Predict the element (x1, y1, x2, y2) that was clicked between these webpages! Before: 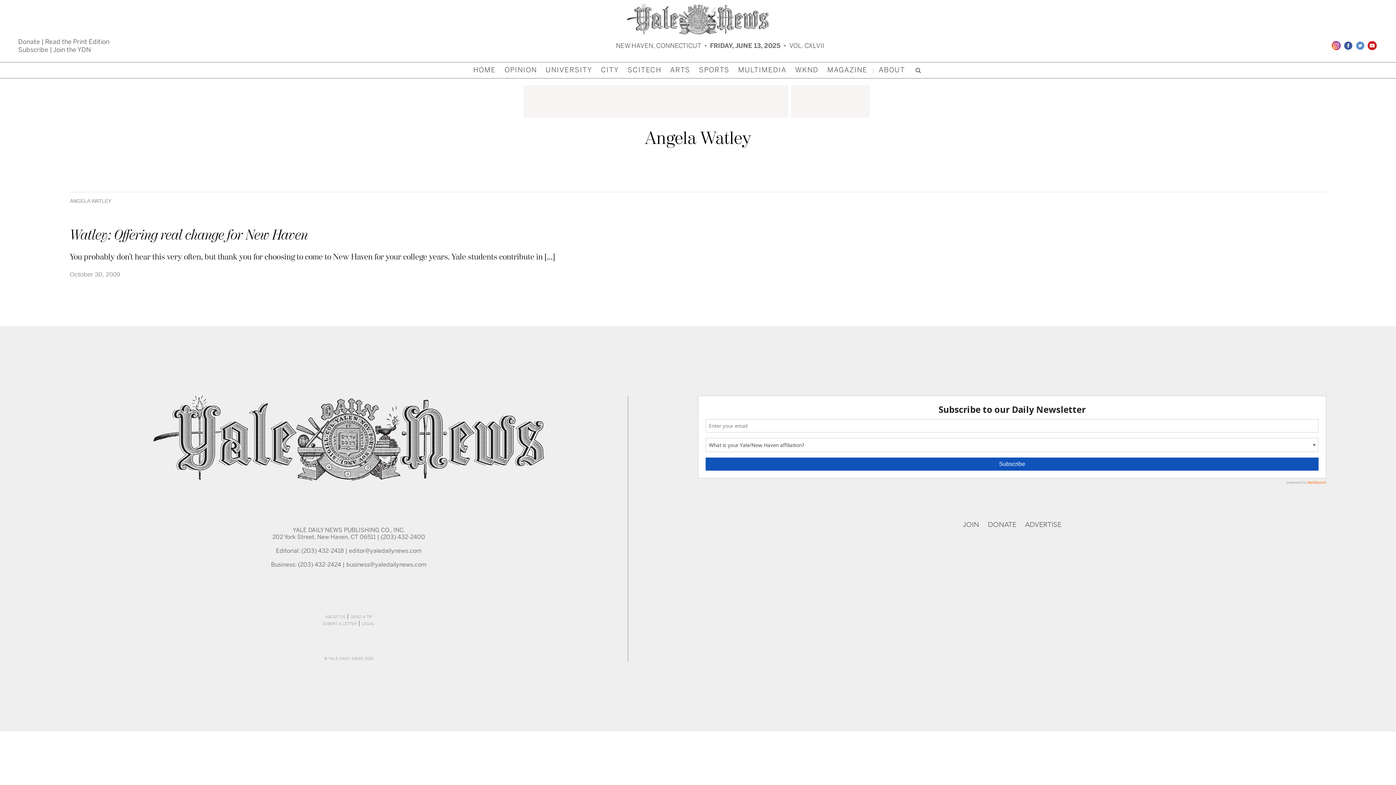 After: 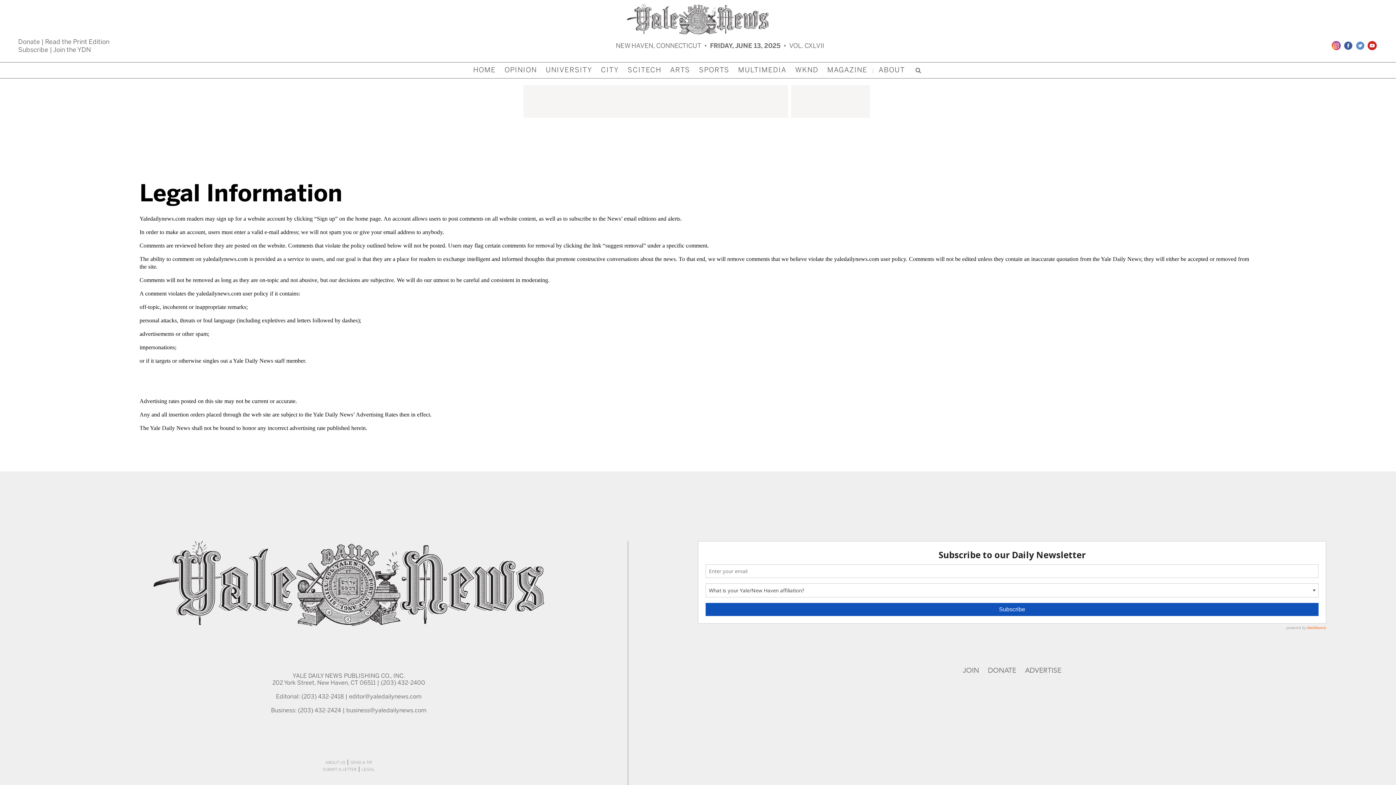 Action: bbox: (361, 621, 374, 626) label: LEGAL